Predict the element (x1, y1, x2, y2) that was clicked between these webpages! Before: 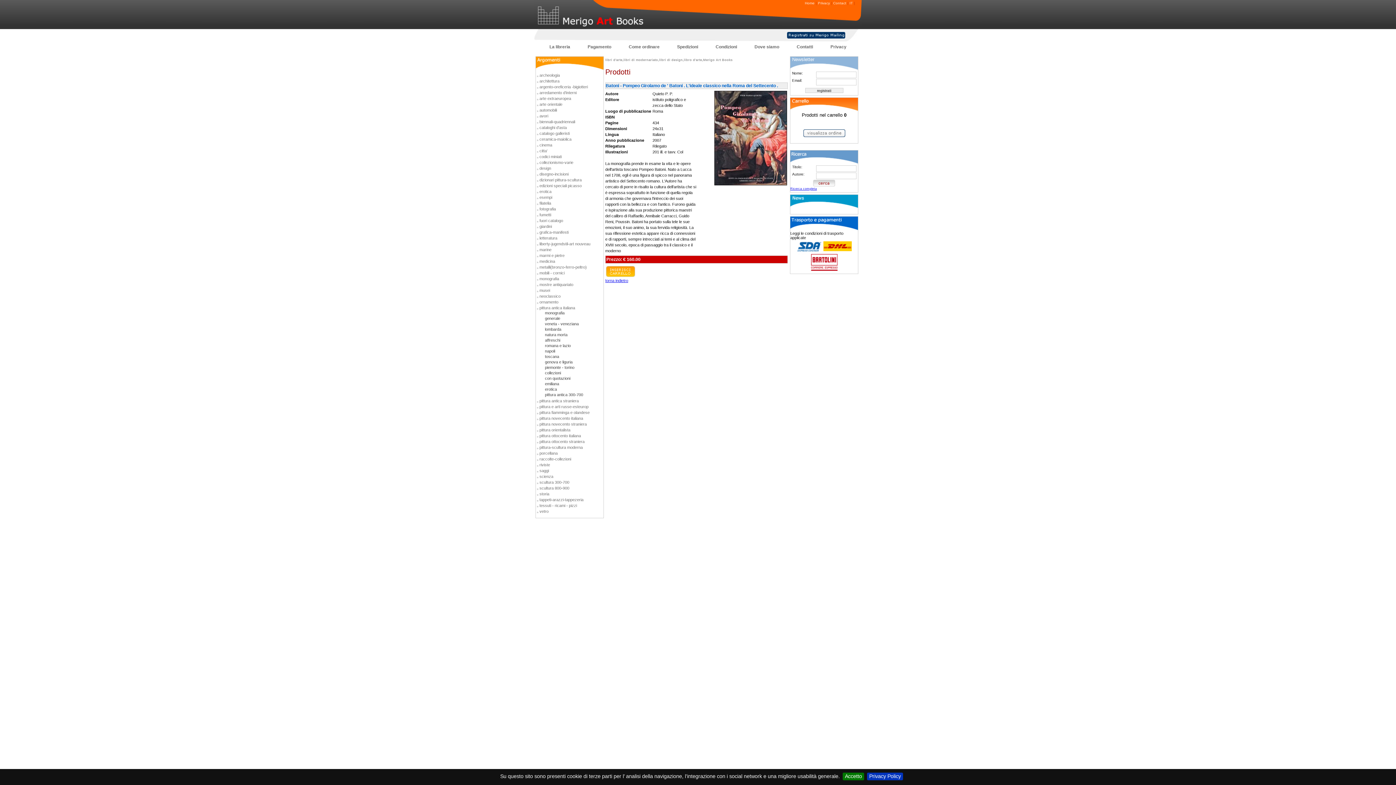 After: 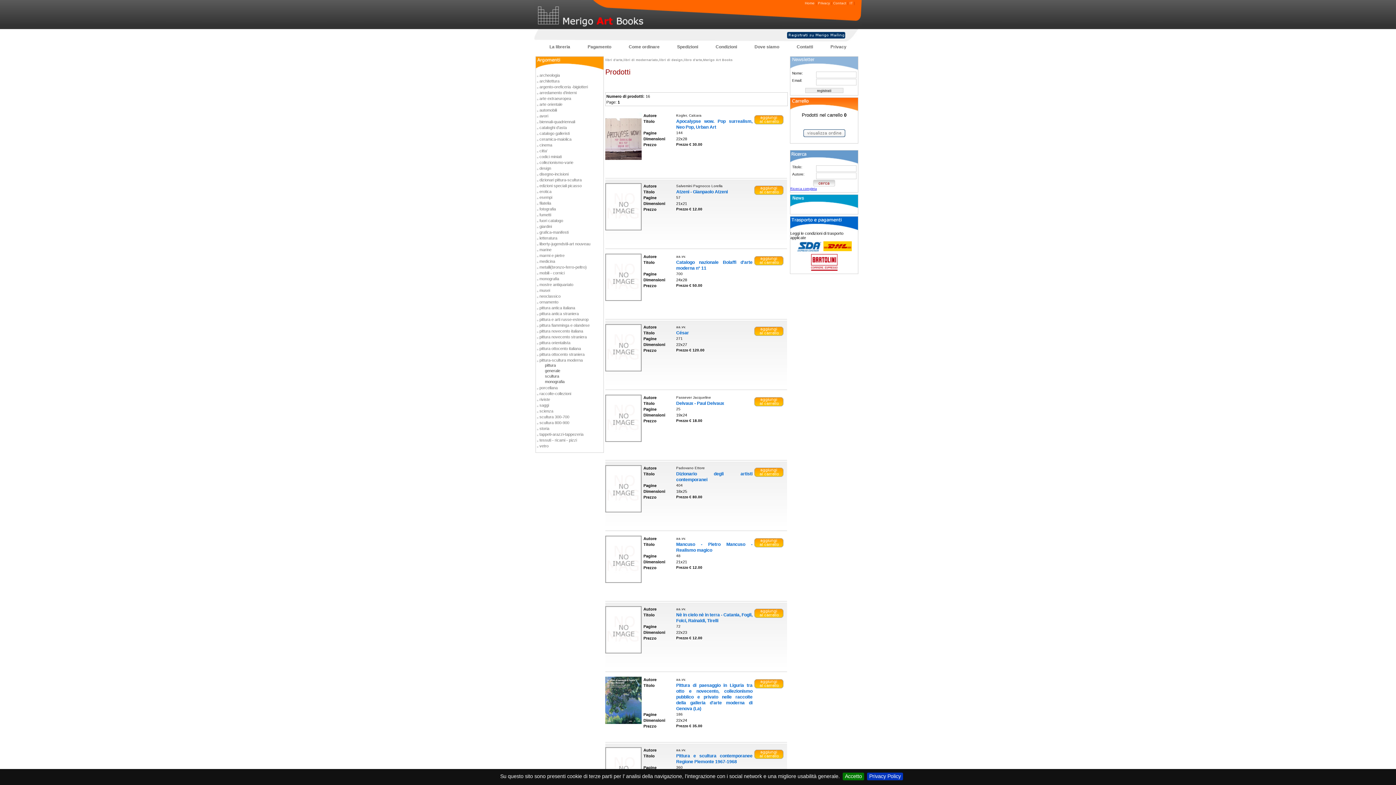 Action: bbox: (536, 444, 603, 450) label: pittura-scultura moderna